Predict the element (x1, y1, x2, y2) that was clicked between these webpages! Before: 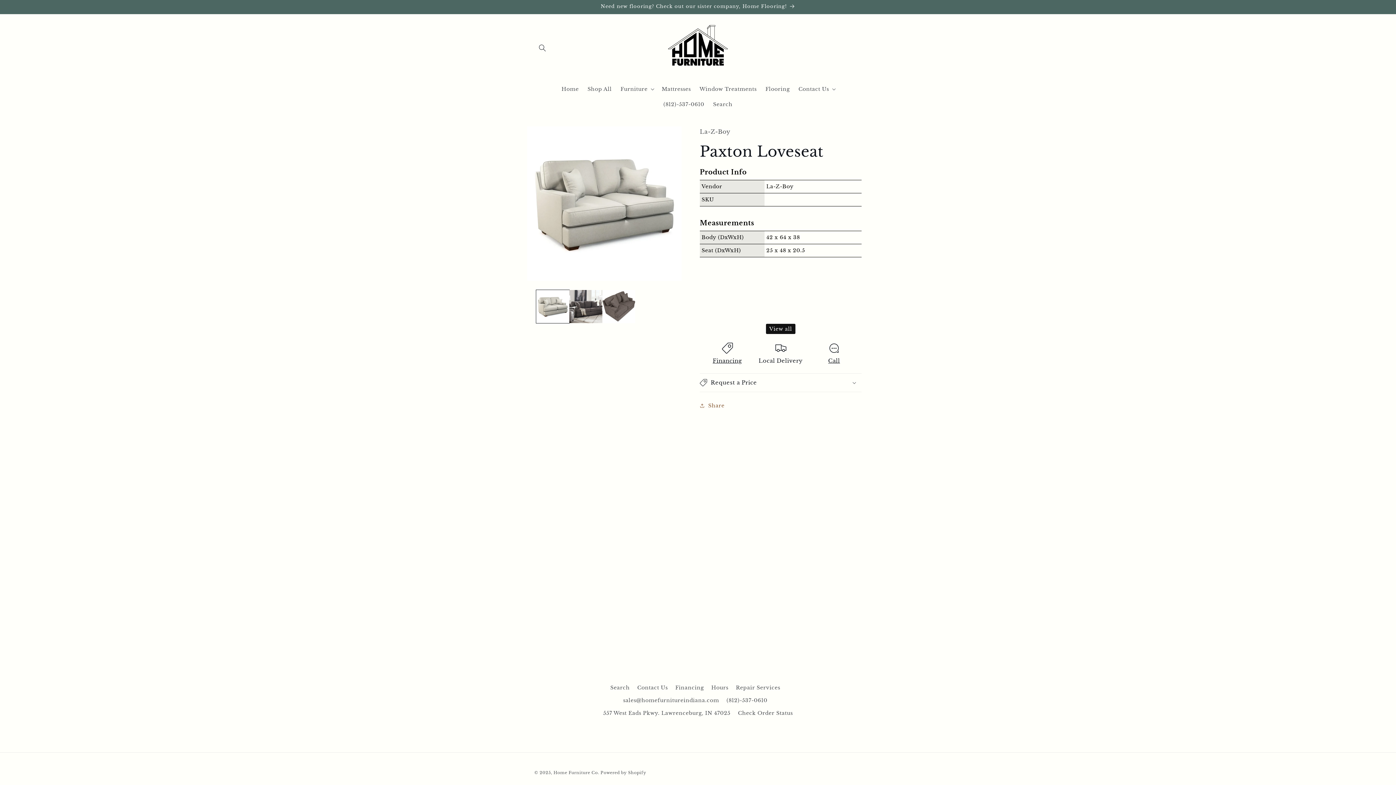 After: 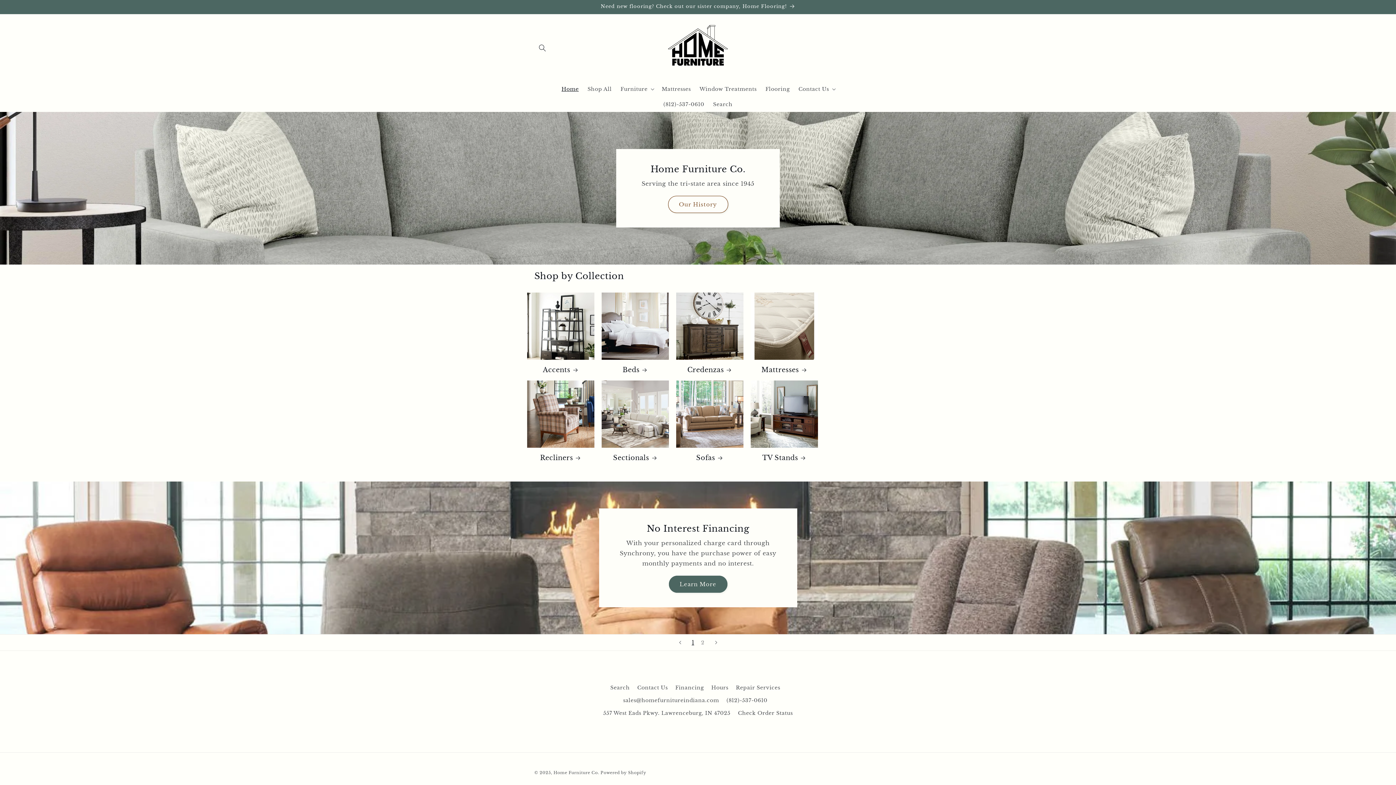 Action: bbox: (557, 81, 583, 96) label: Home